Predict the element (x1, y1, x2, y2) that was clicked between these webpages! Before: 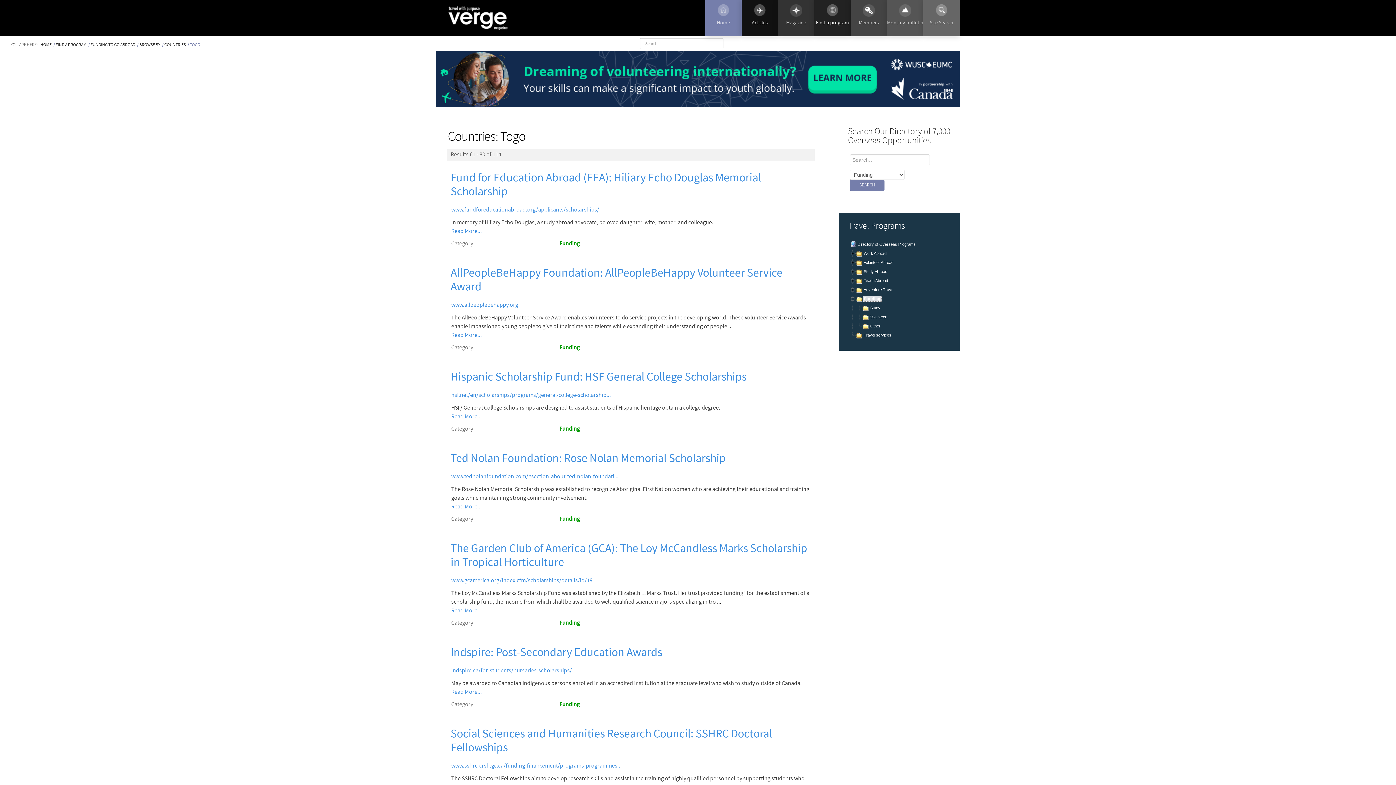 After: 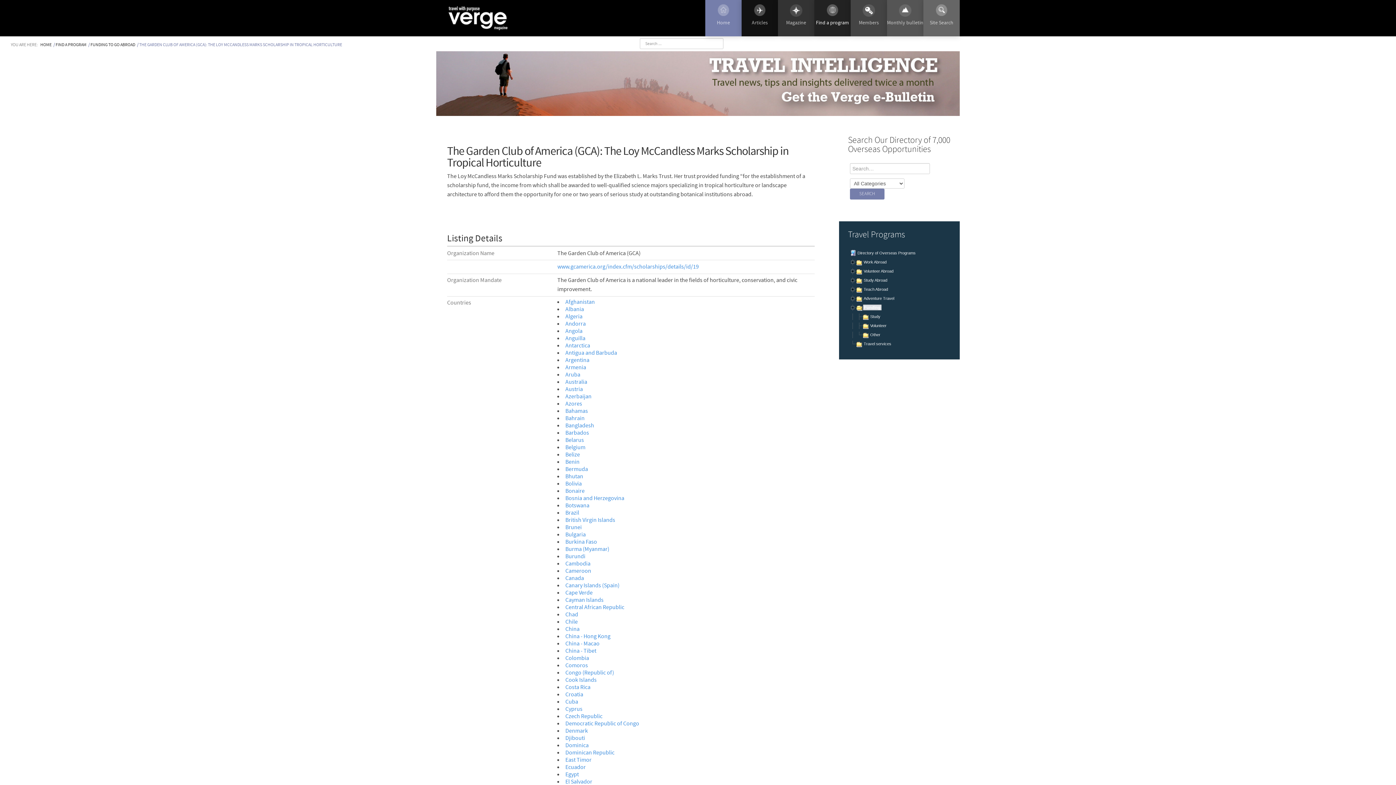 Action: bbox: (451, 607, 481, 614) label: Read More...